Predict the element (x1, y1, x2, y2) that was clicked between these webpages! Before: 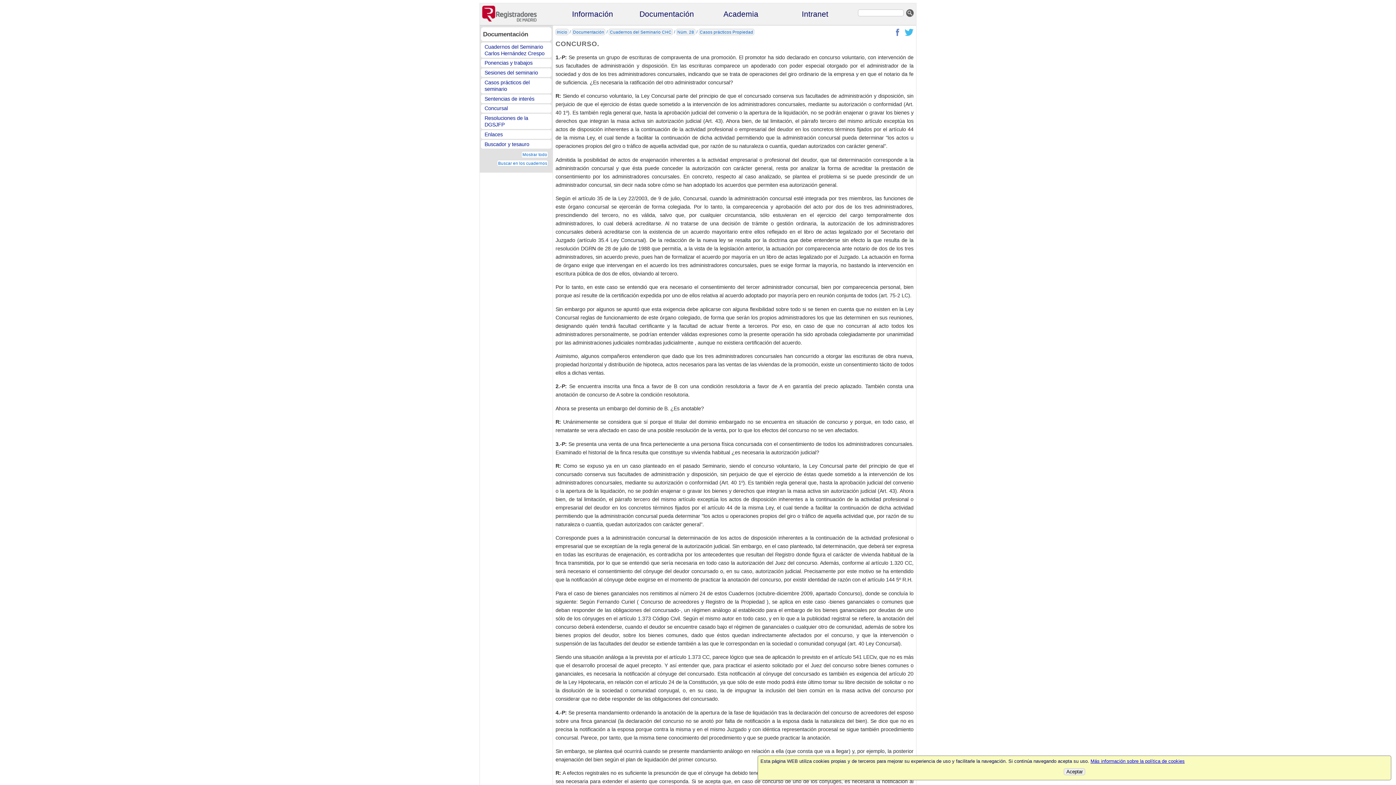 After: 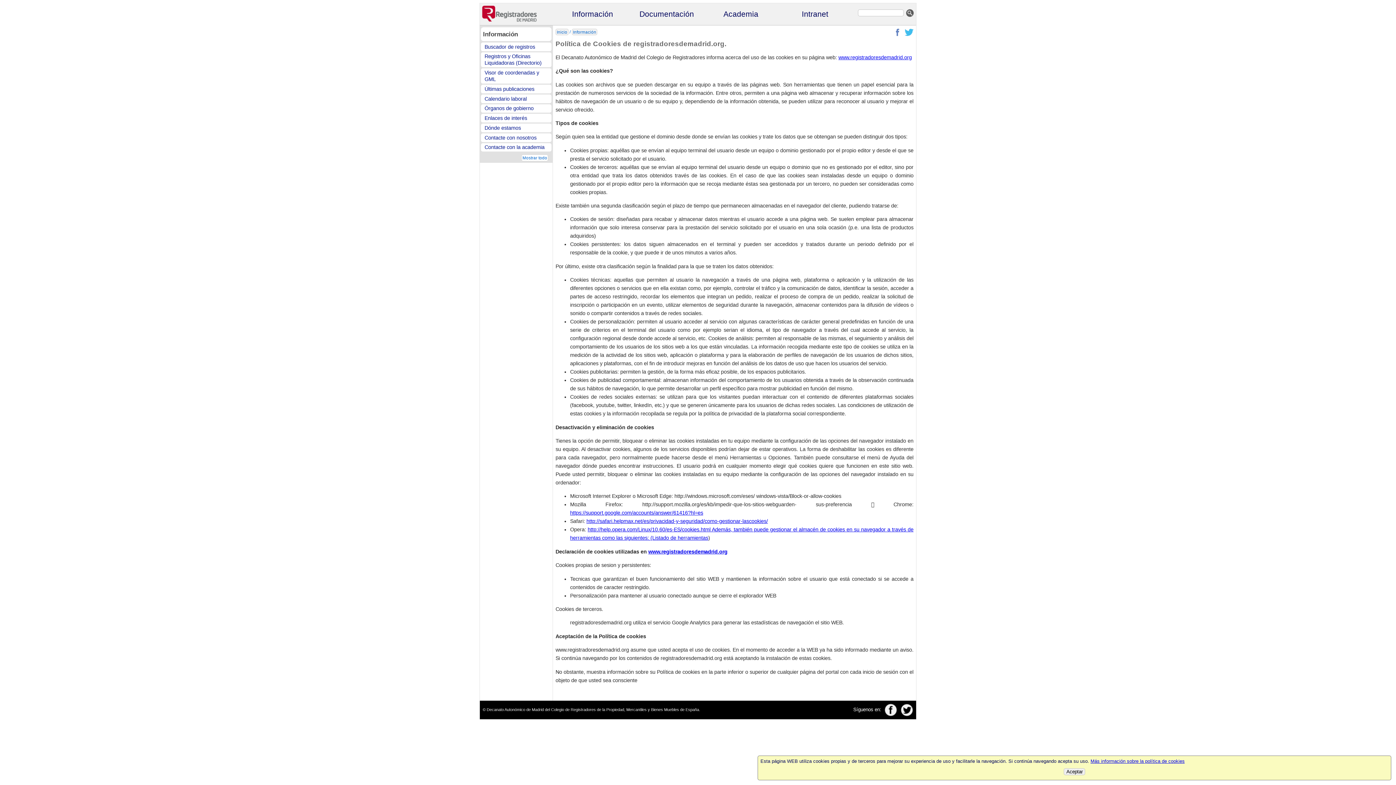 Action: label: Más información sobre la política de cookies bbox: (1090, 758, 1185, 764)